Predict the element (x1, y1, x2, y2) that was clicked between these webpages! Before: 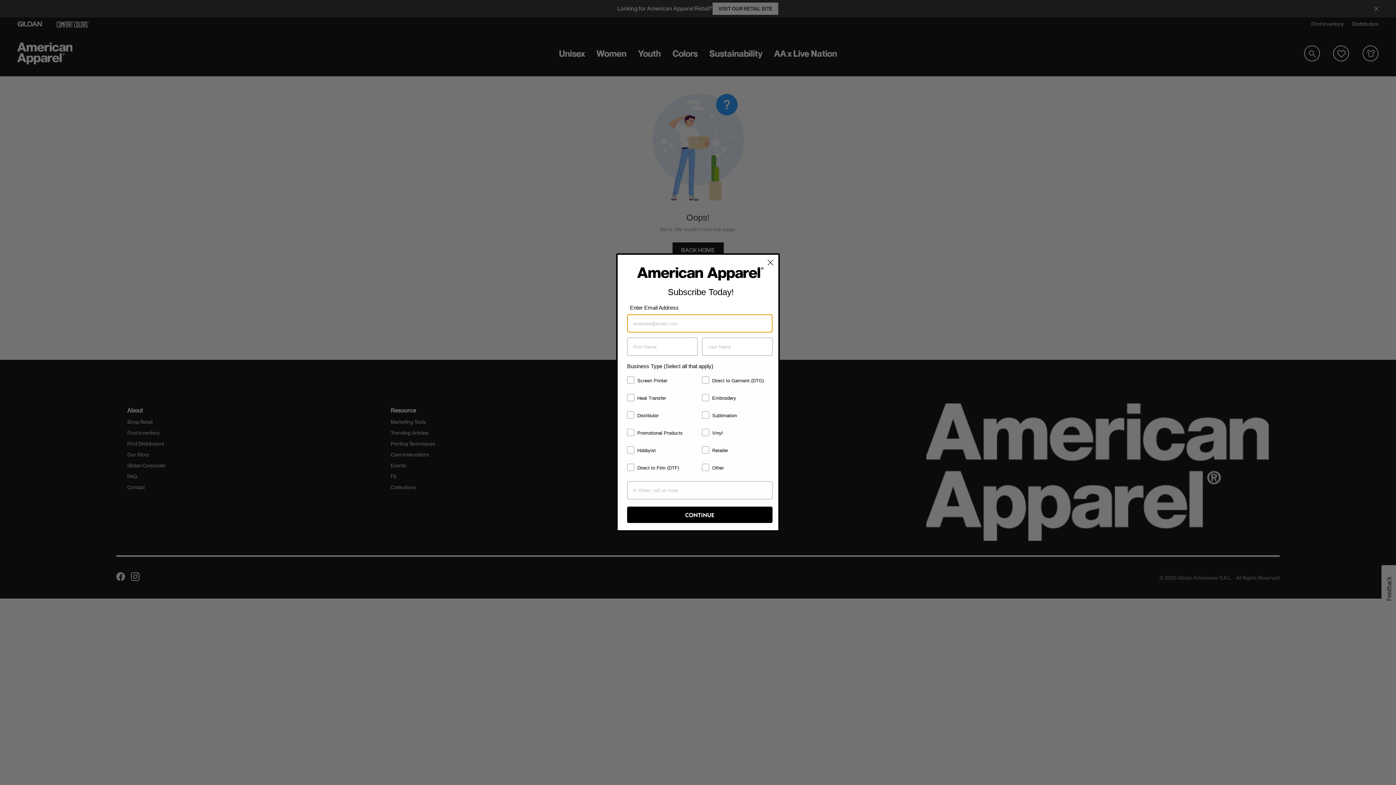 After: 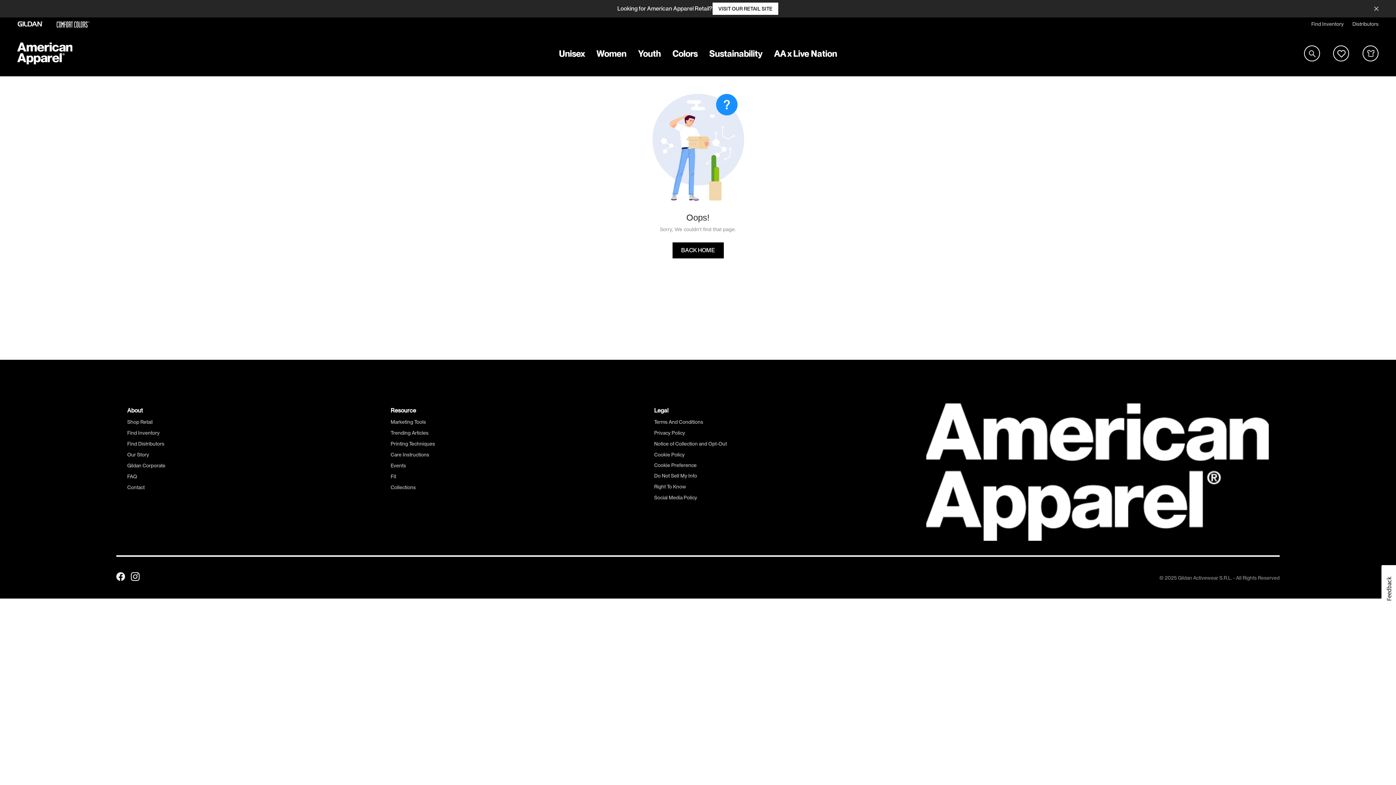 Action: bbox: (764, 256, 777, 268) label: Close dialog